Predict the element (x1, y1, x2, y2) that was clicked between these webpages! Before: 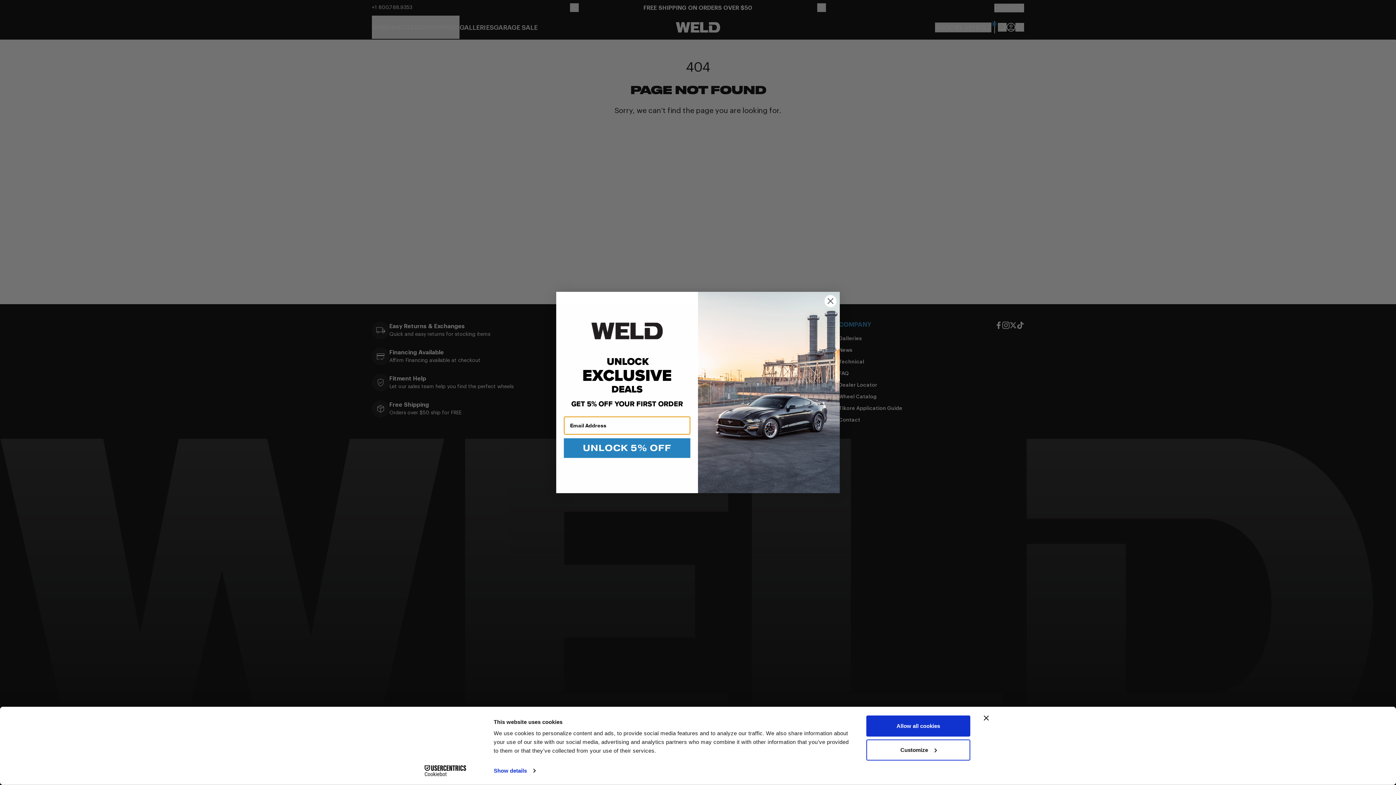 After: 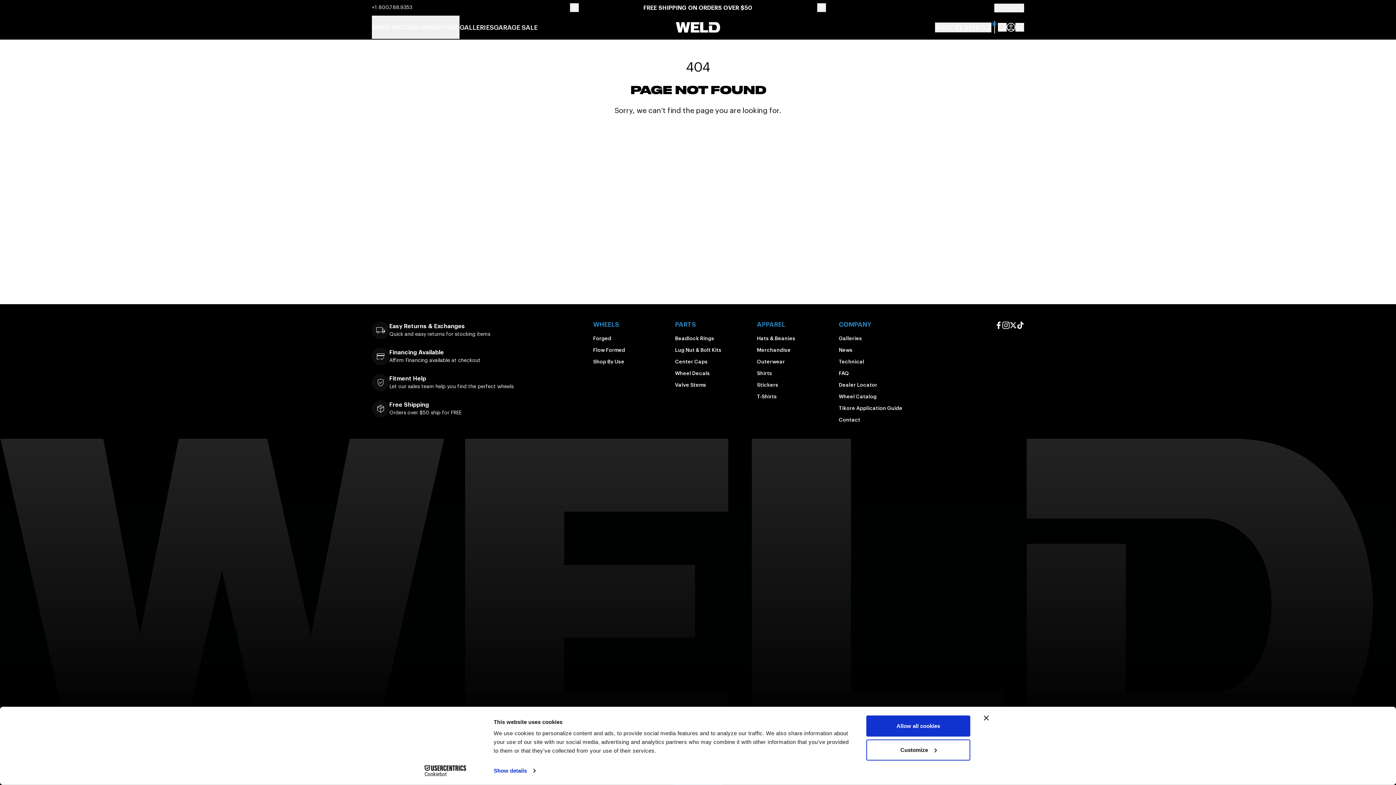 Action: label: Close dialog bbox: (824, 294, 837, 307)